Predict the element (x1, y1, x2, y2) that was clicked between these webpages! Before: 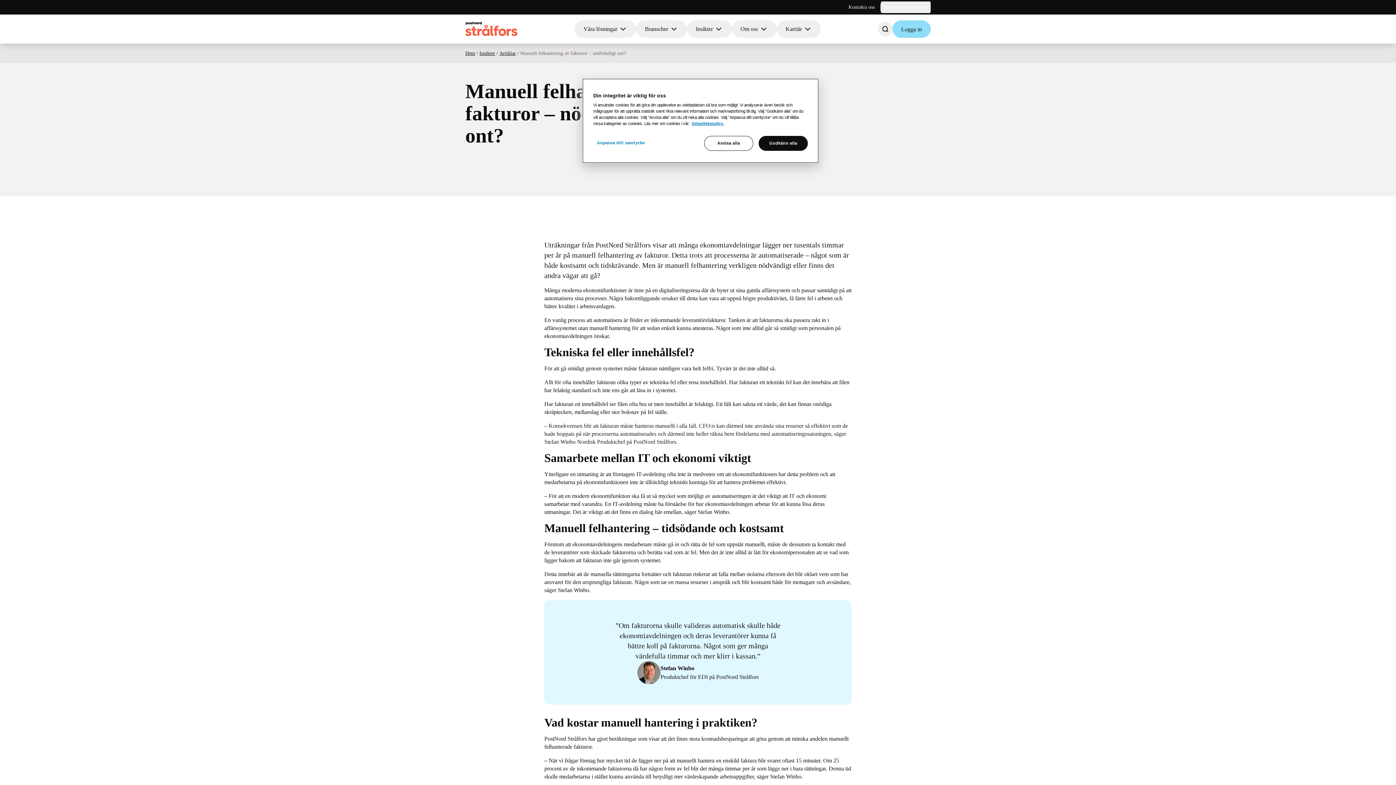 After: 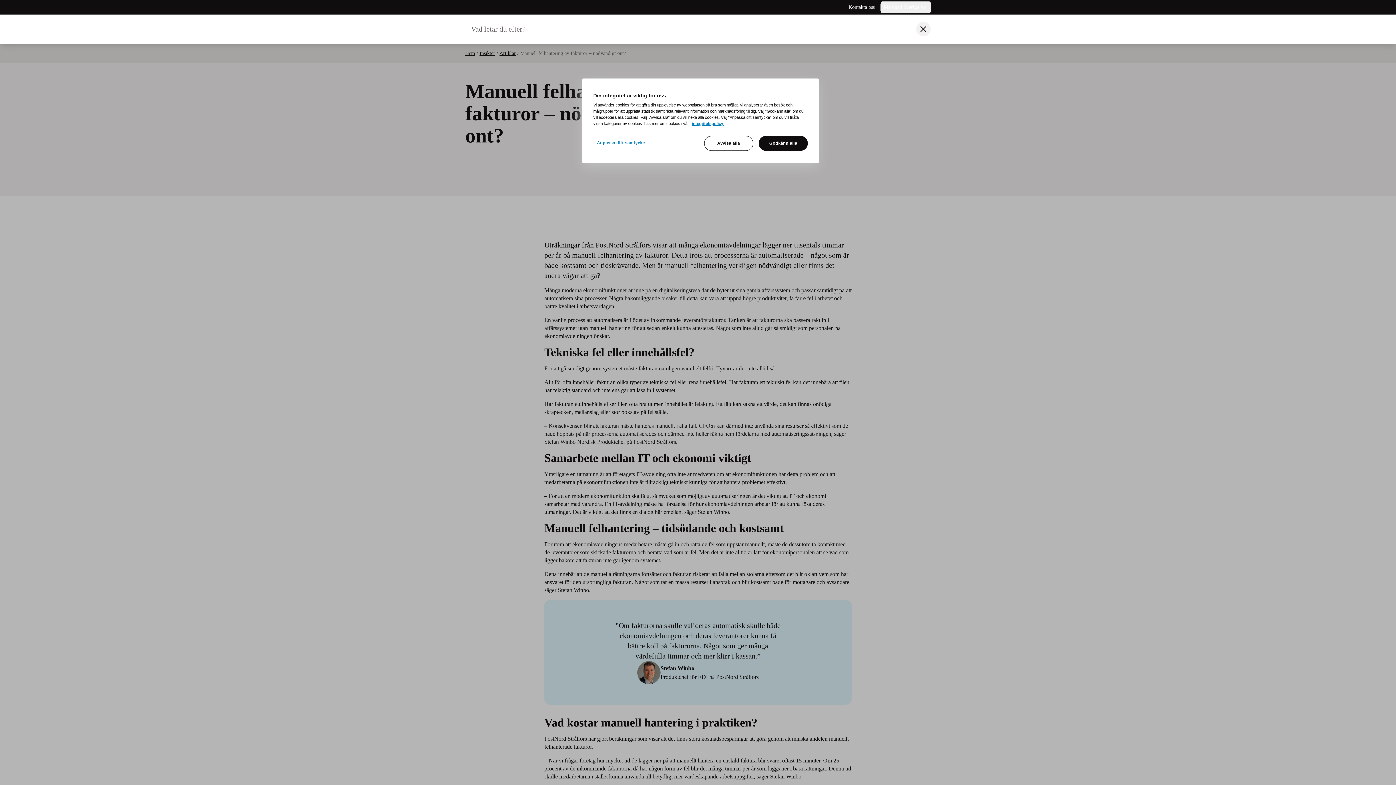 Action: bbox: (878, 21, 892, 36) label: Search